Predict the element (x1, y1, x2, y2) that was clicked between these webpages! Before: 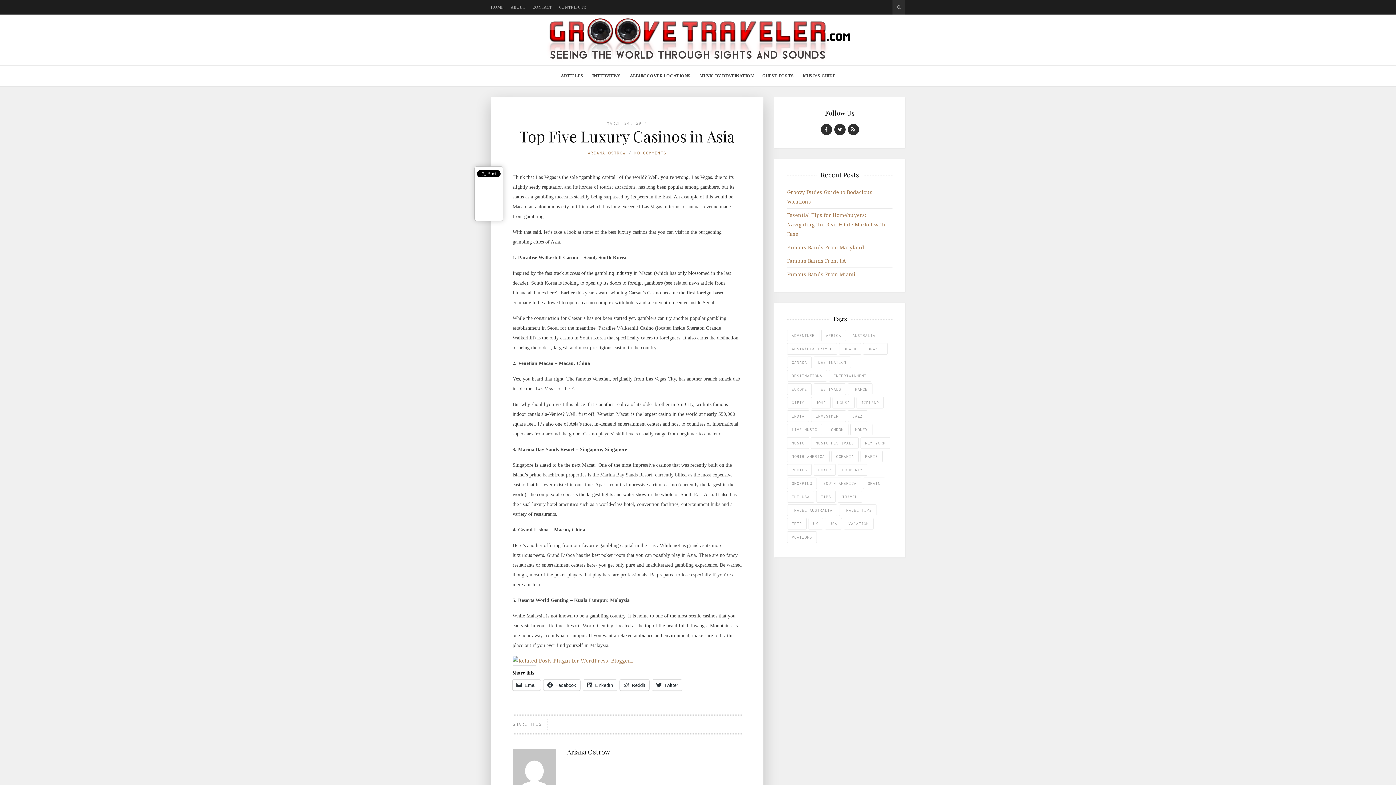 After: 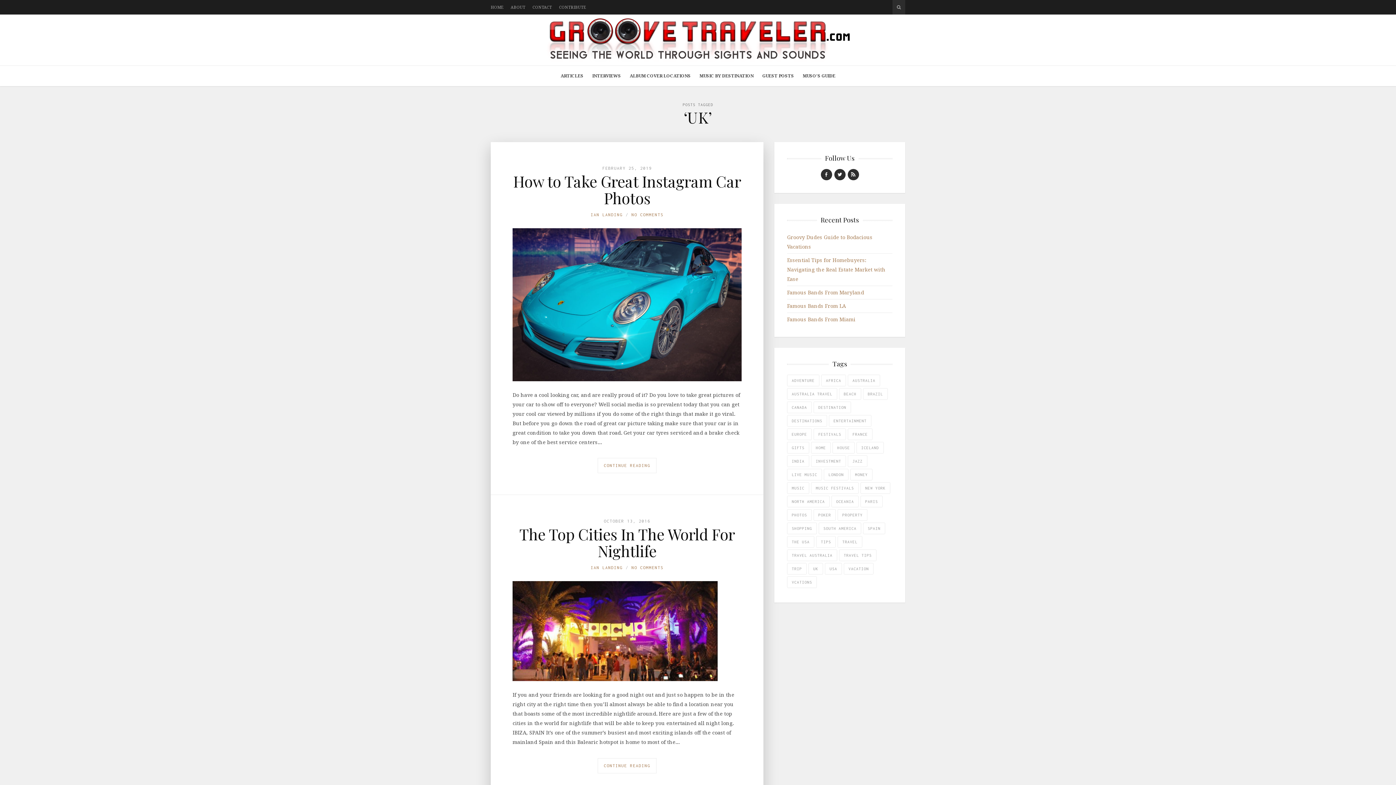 Action: bbox: (808, 518, 823, 529) label: UK (6 items)